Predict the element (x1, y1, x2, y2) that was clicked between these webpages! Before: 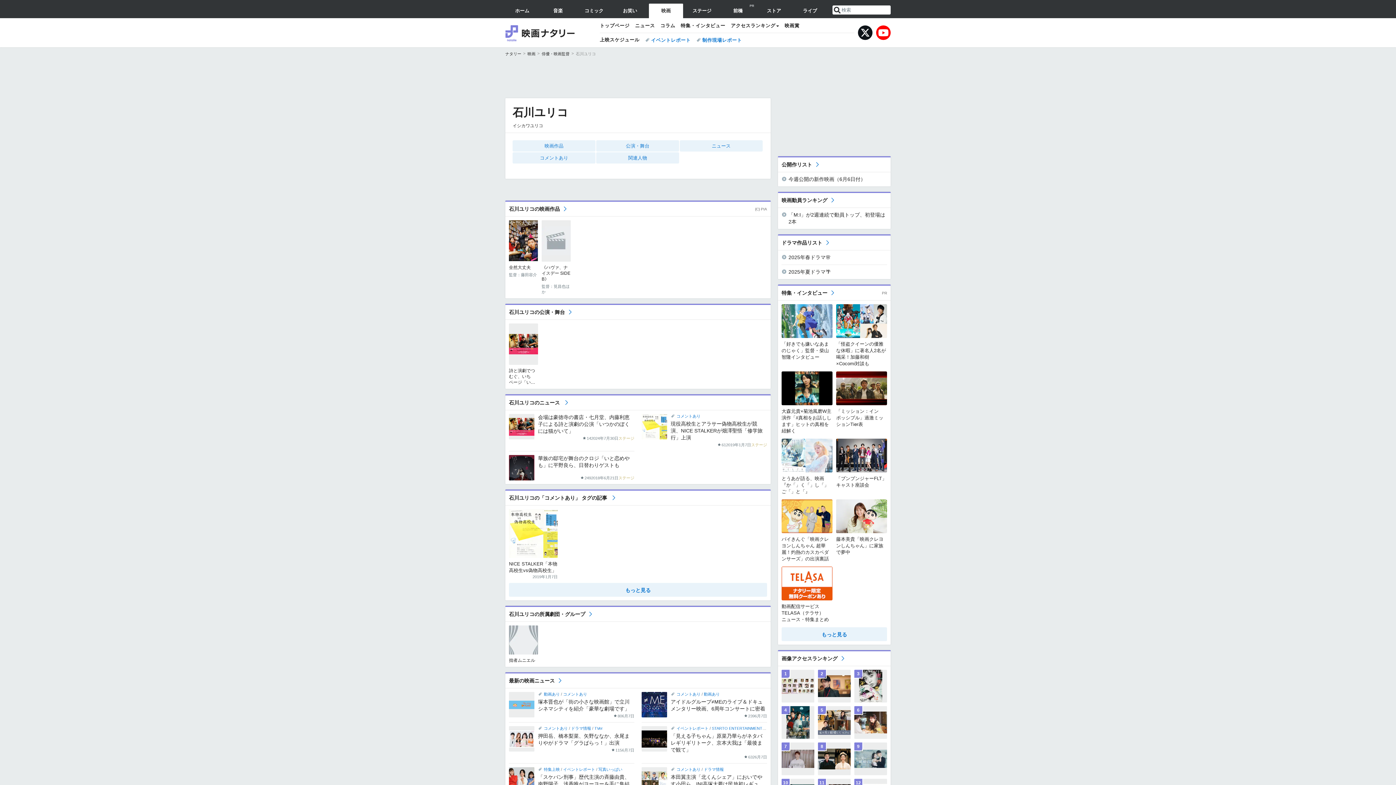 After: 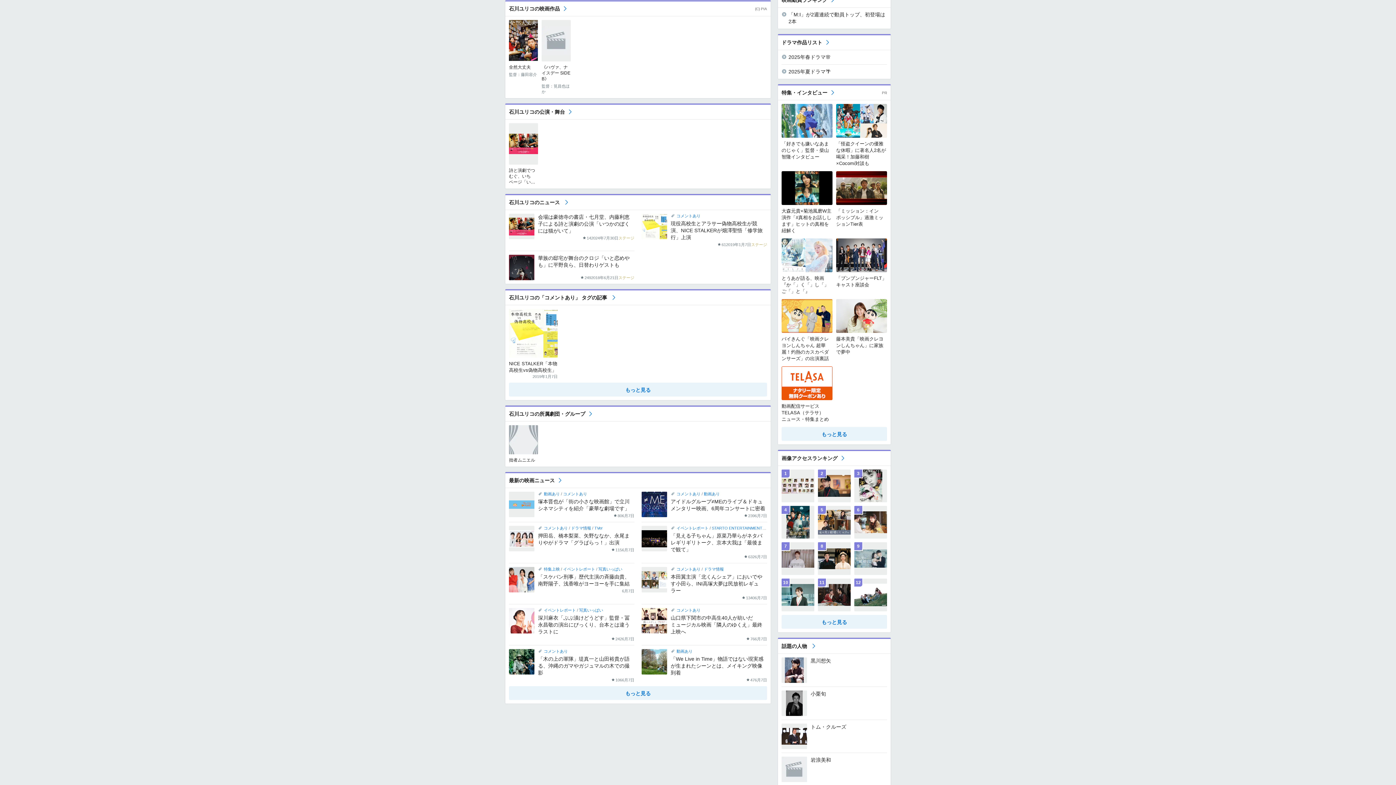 Action: bbox: (512, 140, 595, 151) label: 映画作品